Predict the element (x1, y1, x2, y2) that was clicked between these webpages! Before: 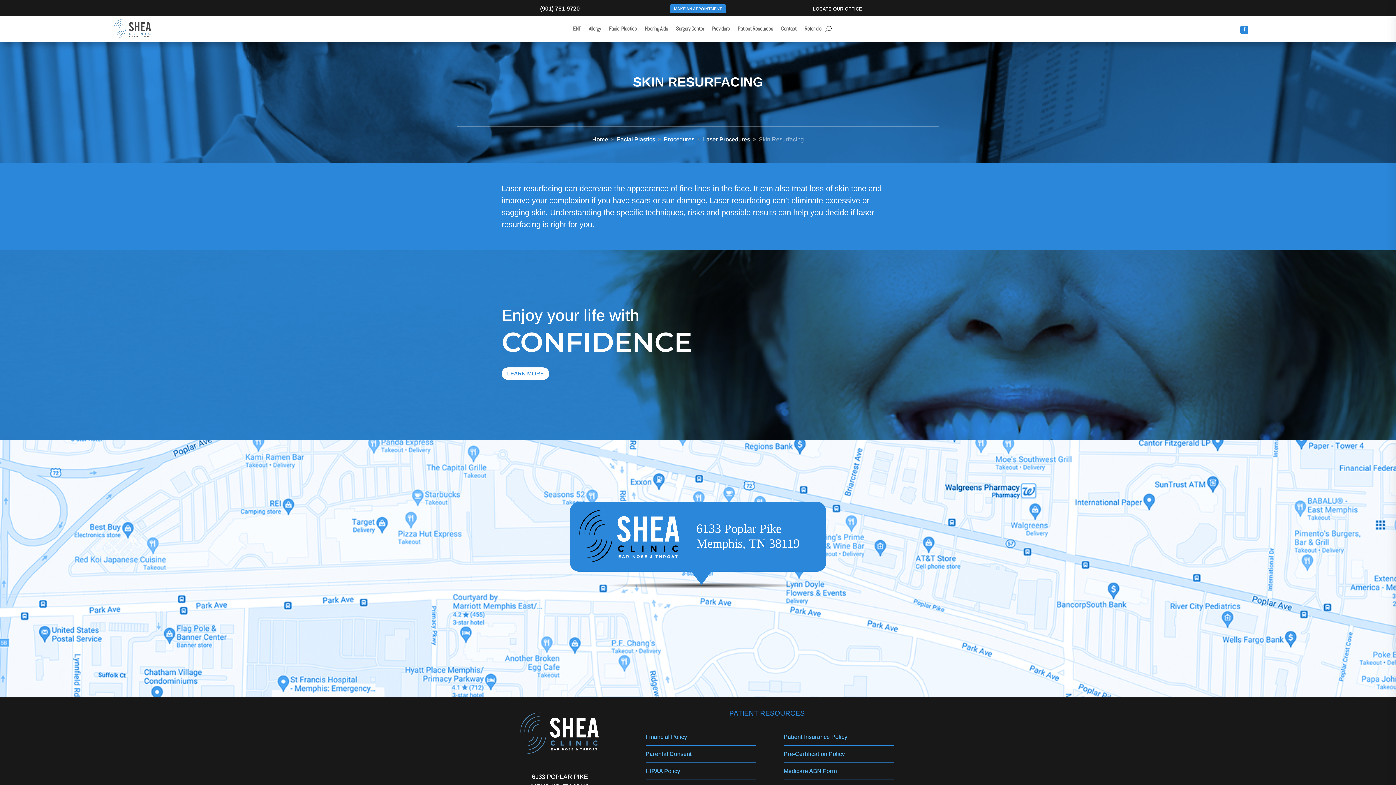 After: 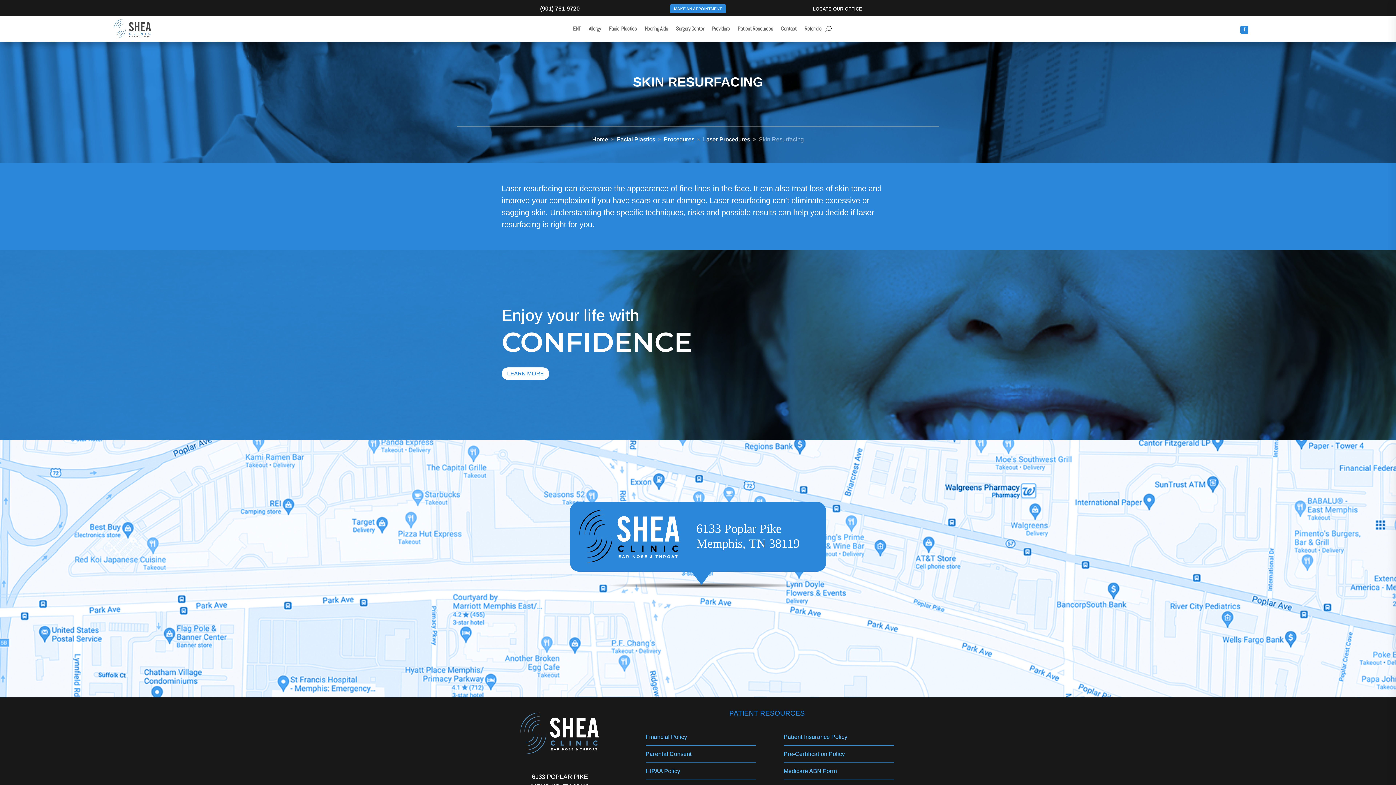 Action: bbox: (1240, 25, 1248, 33)